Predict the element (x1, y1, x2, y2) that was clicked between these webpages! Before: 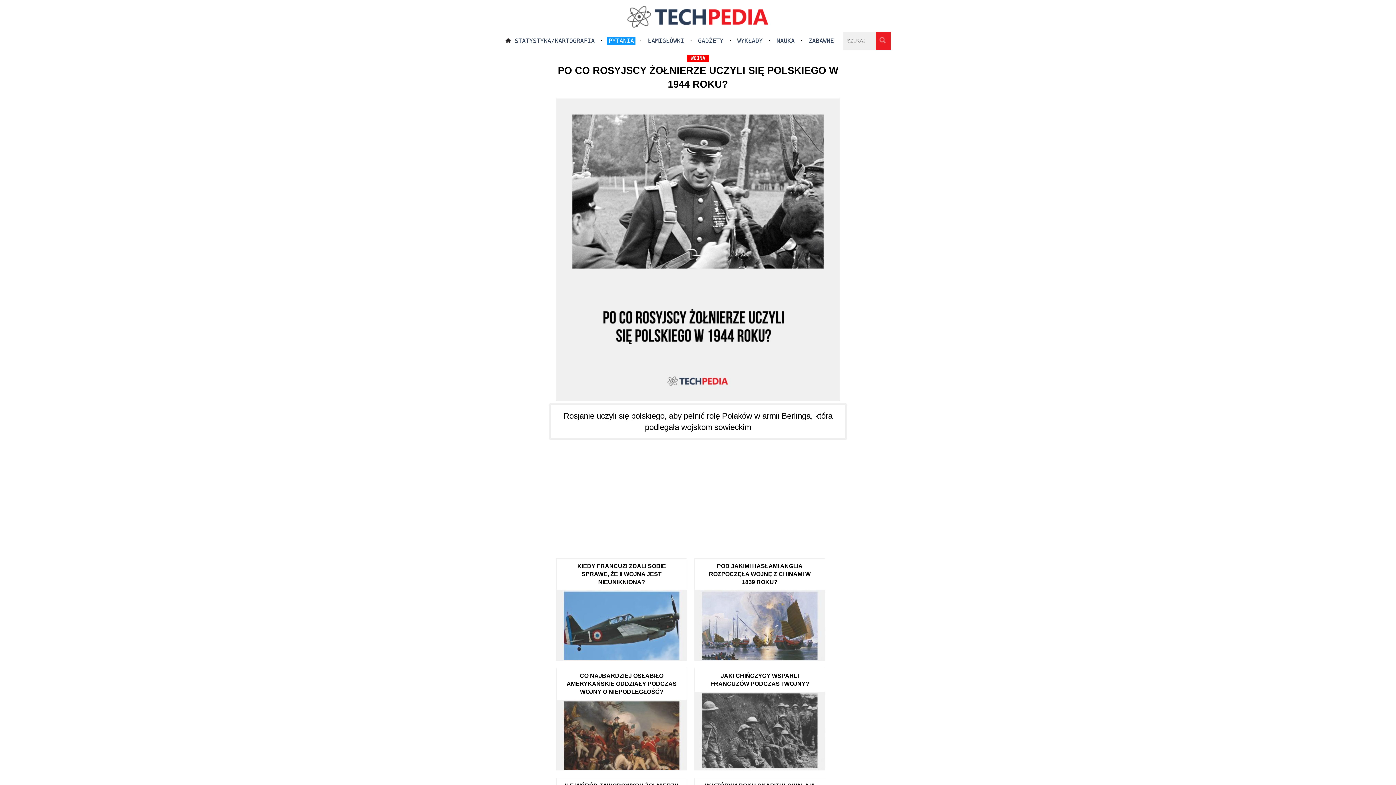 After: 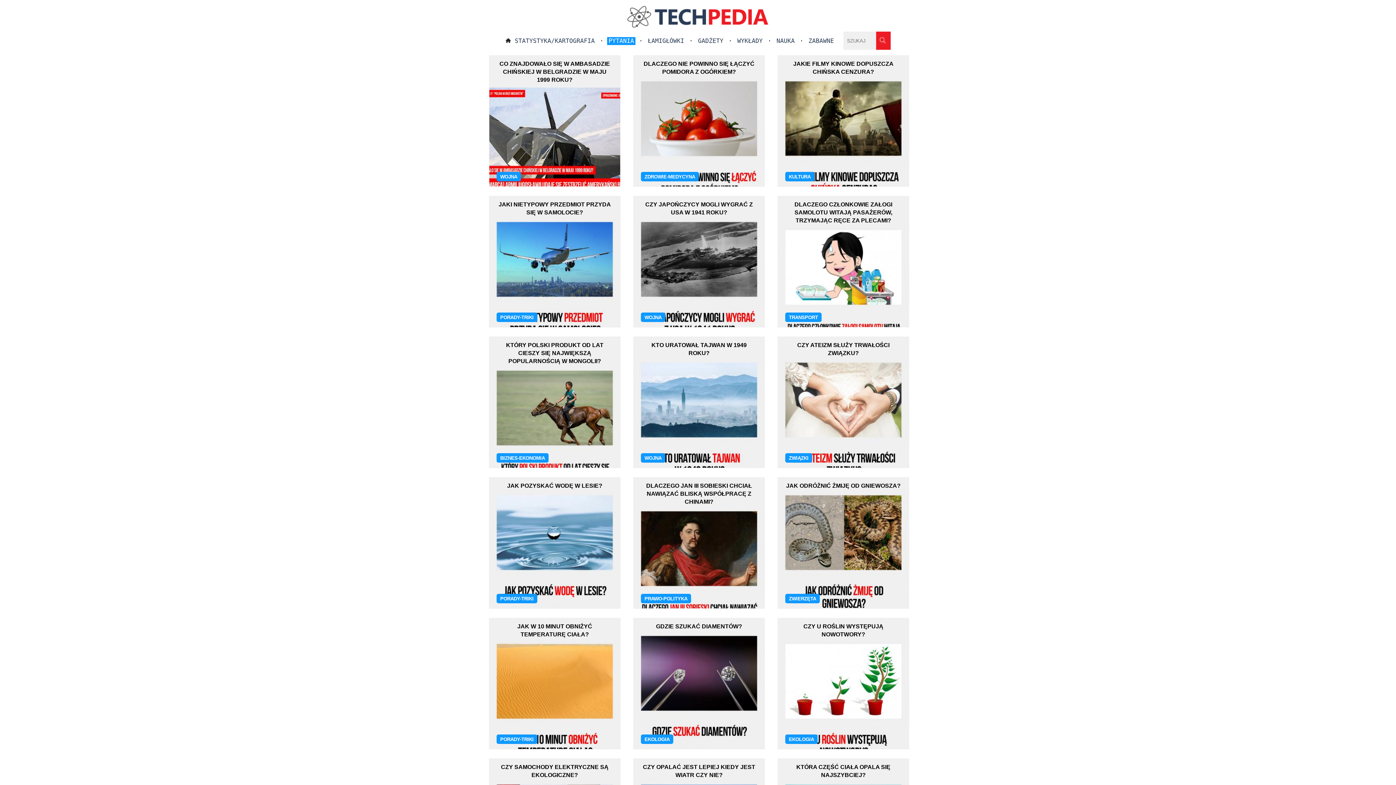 Action: label: PYTANIA bbox: (607, 37, 635, 45)